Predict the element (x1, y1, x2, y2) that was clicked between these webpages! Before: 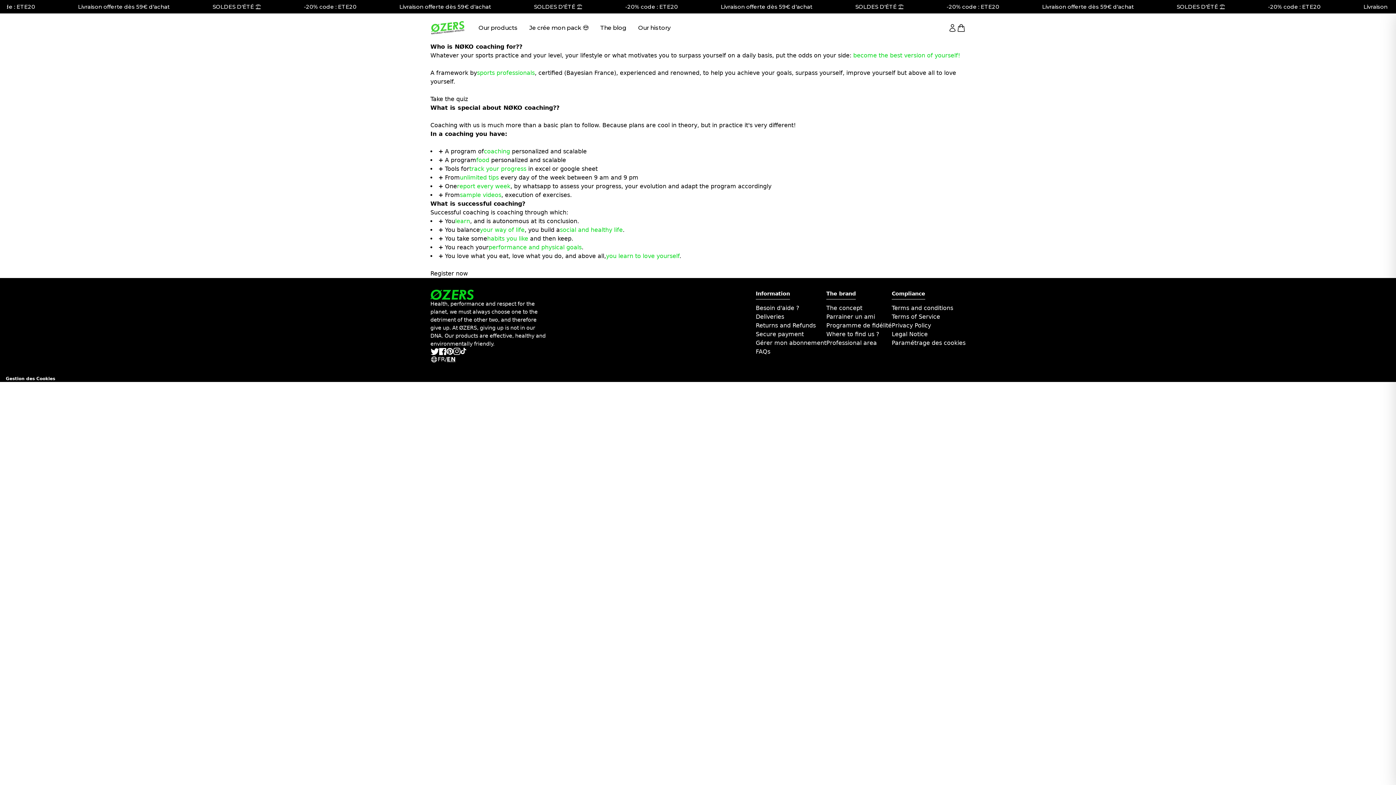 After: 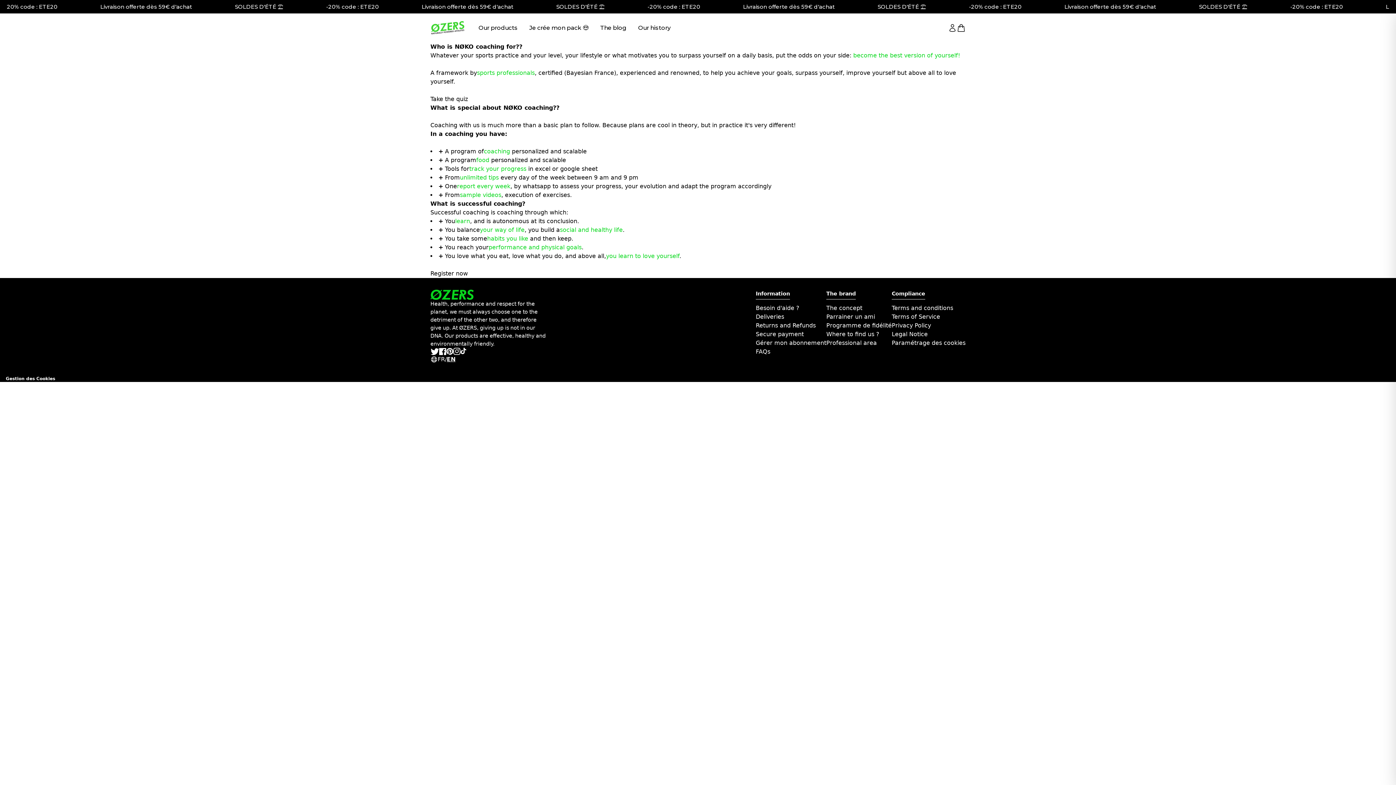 Action: bbox: (460, 348, 467, 355) label: tiktok